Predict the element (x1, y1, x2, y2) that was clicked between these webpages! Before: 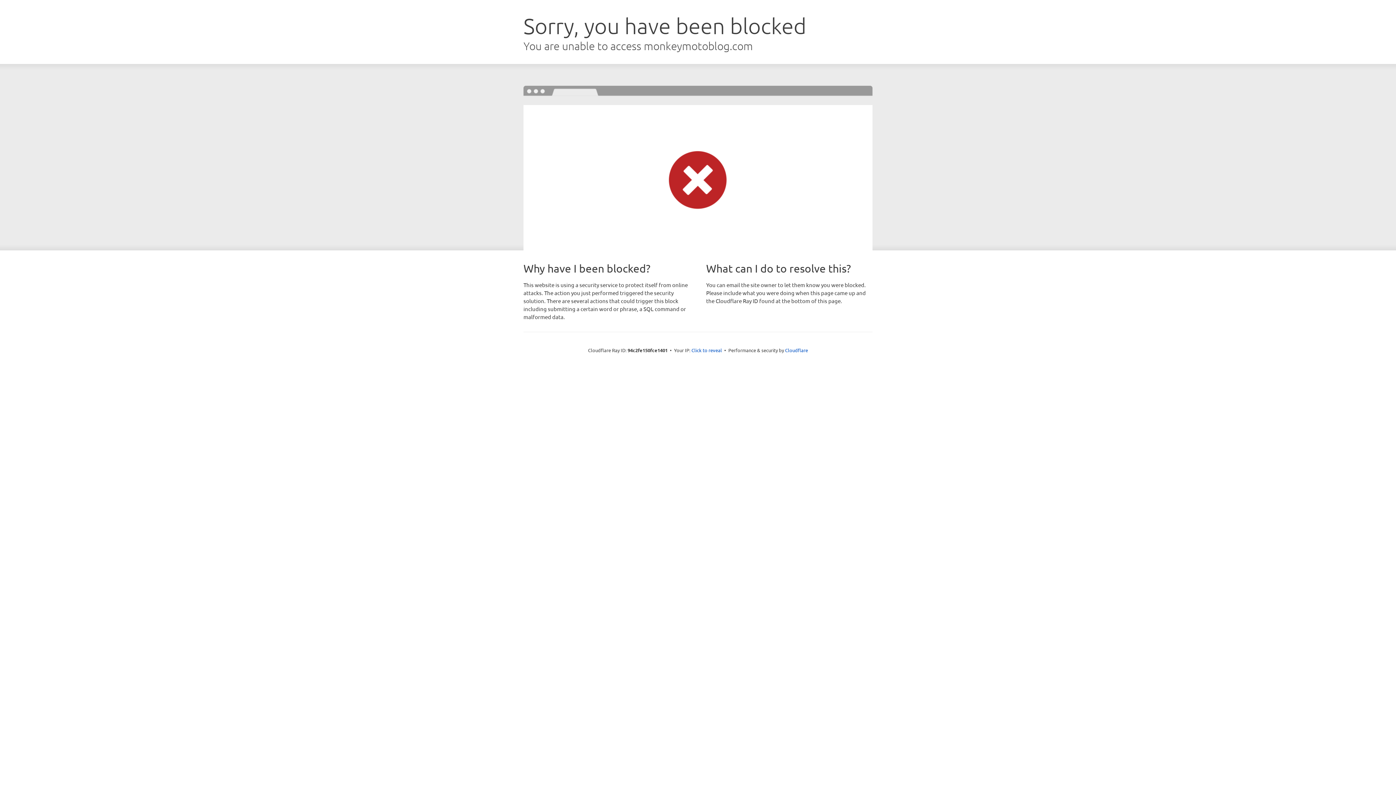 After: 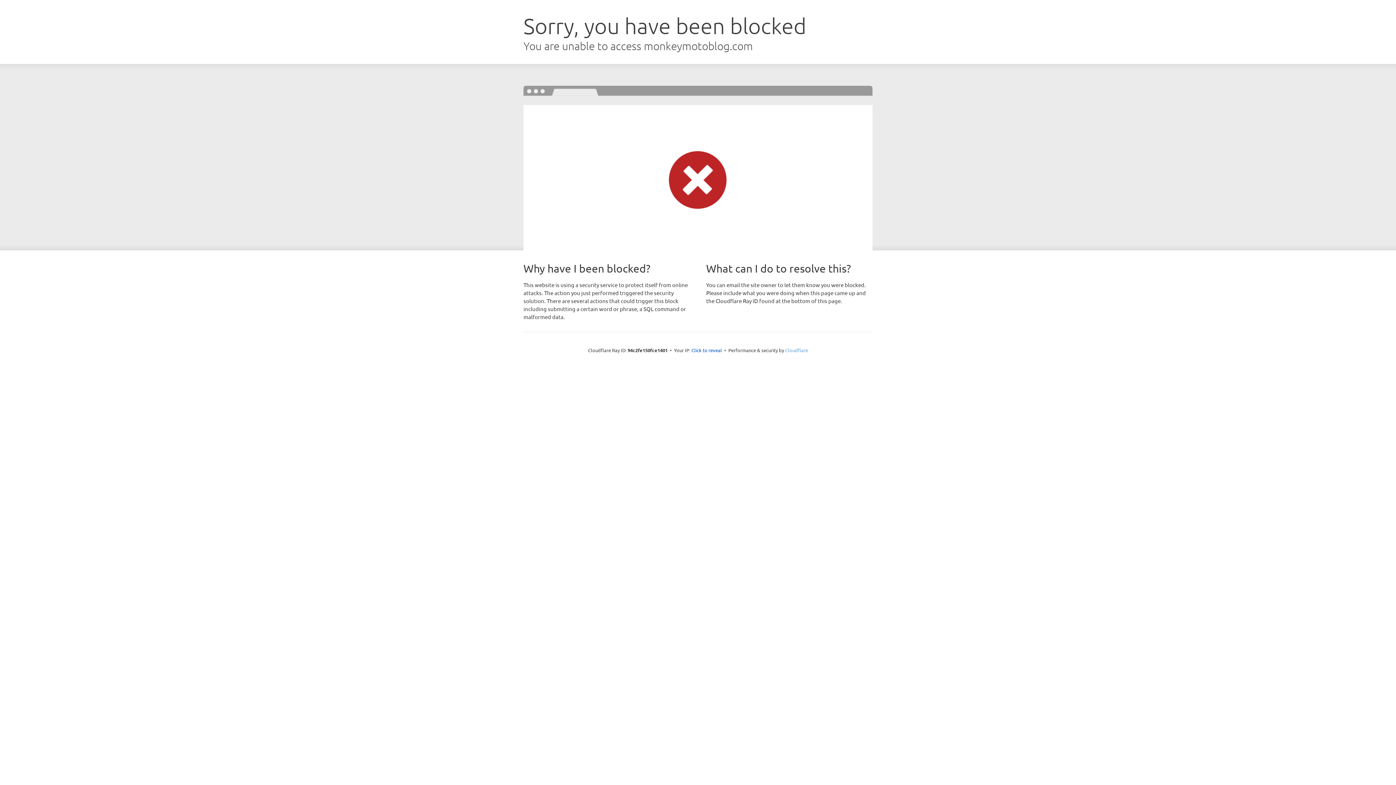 Action: bbox: (785, 347, 808, 353) label: Cloudflare